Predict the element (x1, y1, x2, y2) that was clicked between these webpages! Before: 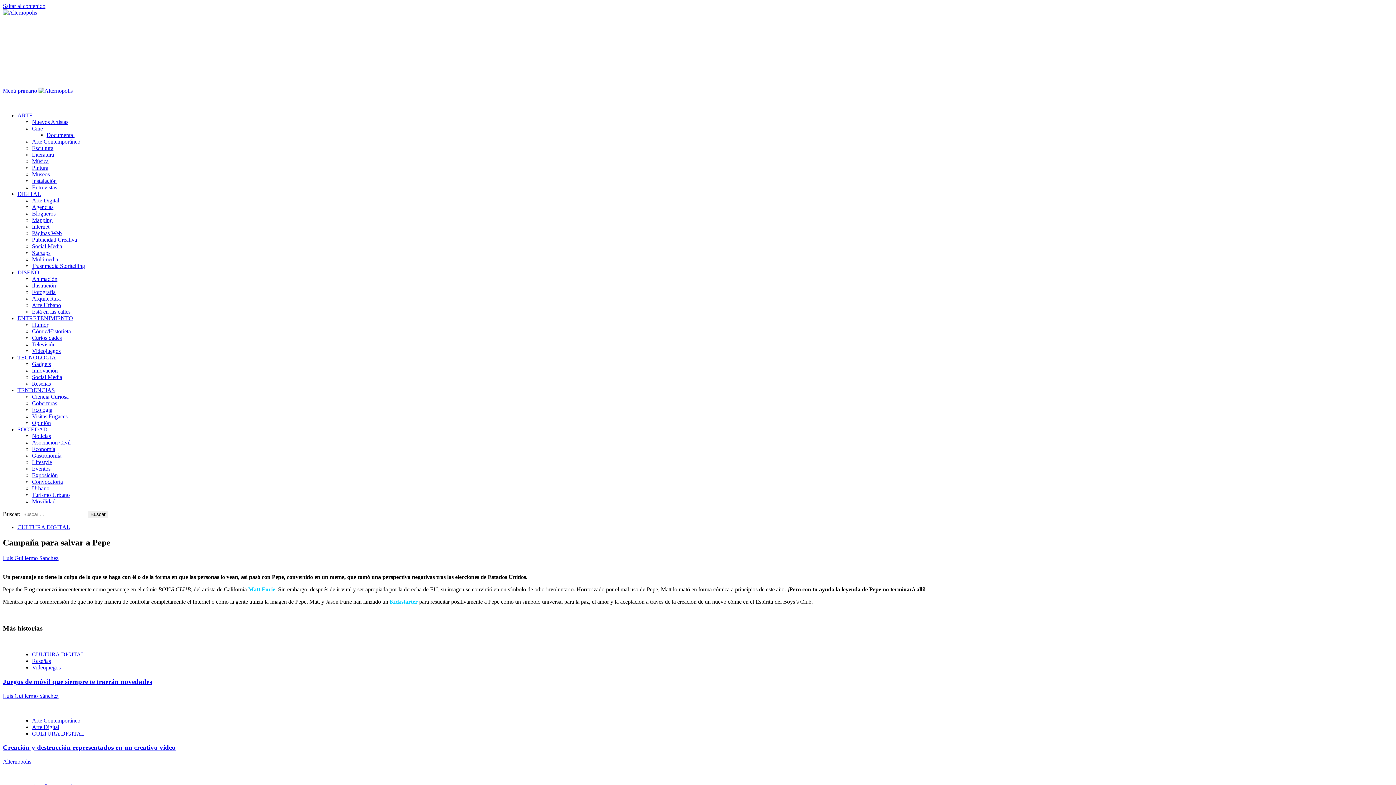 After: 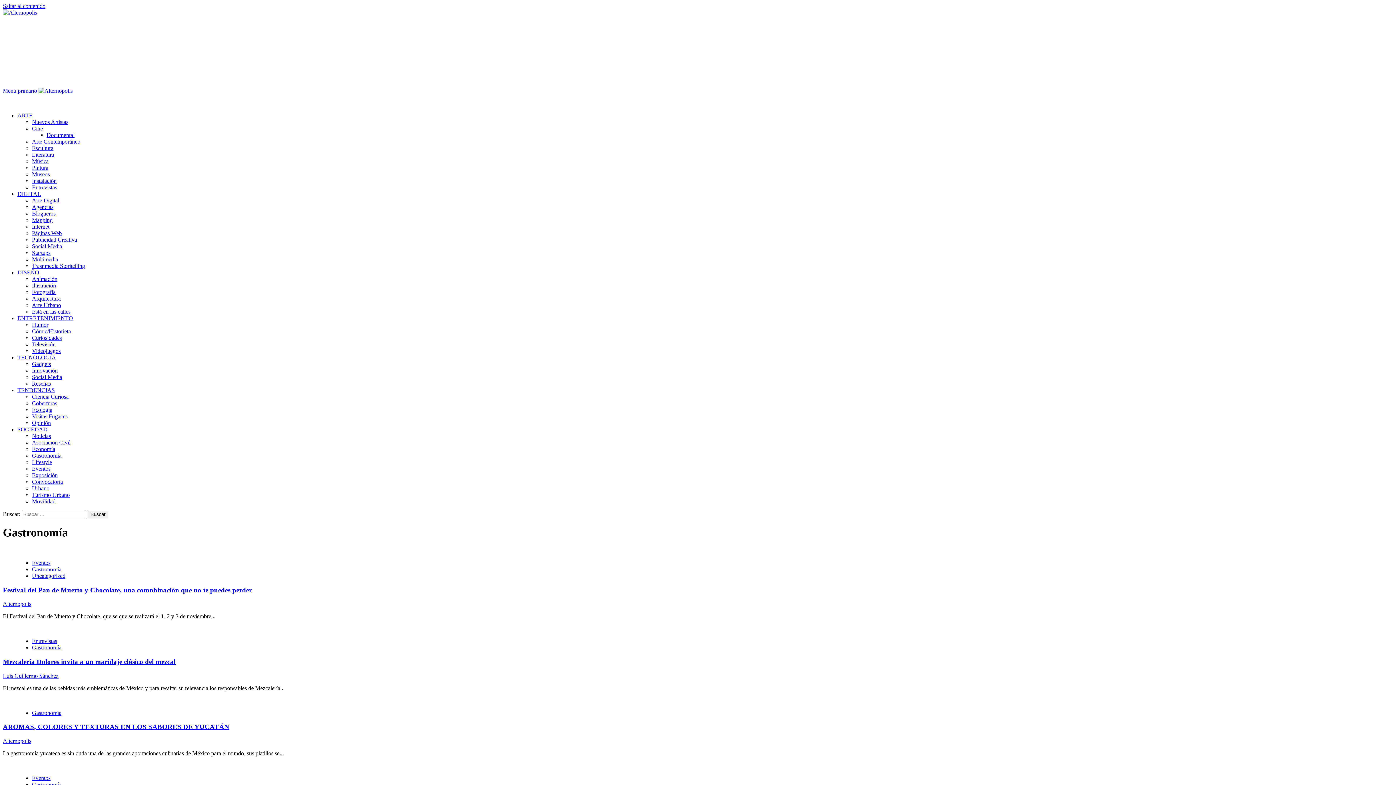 Action: label: Gastronomía bbox: (32, 452, 61, 458)